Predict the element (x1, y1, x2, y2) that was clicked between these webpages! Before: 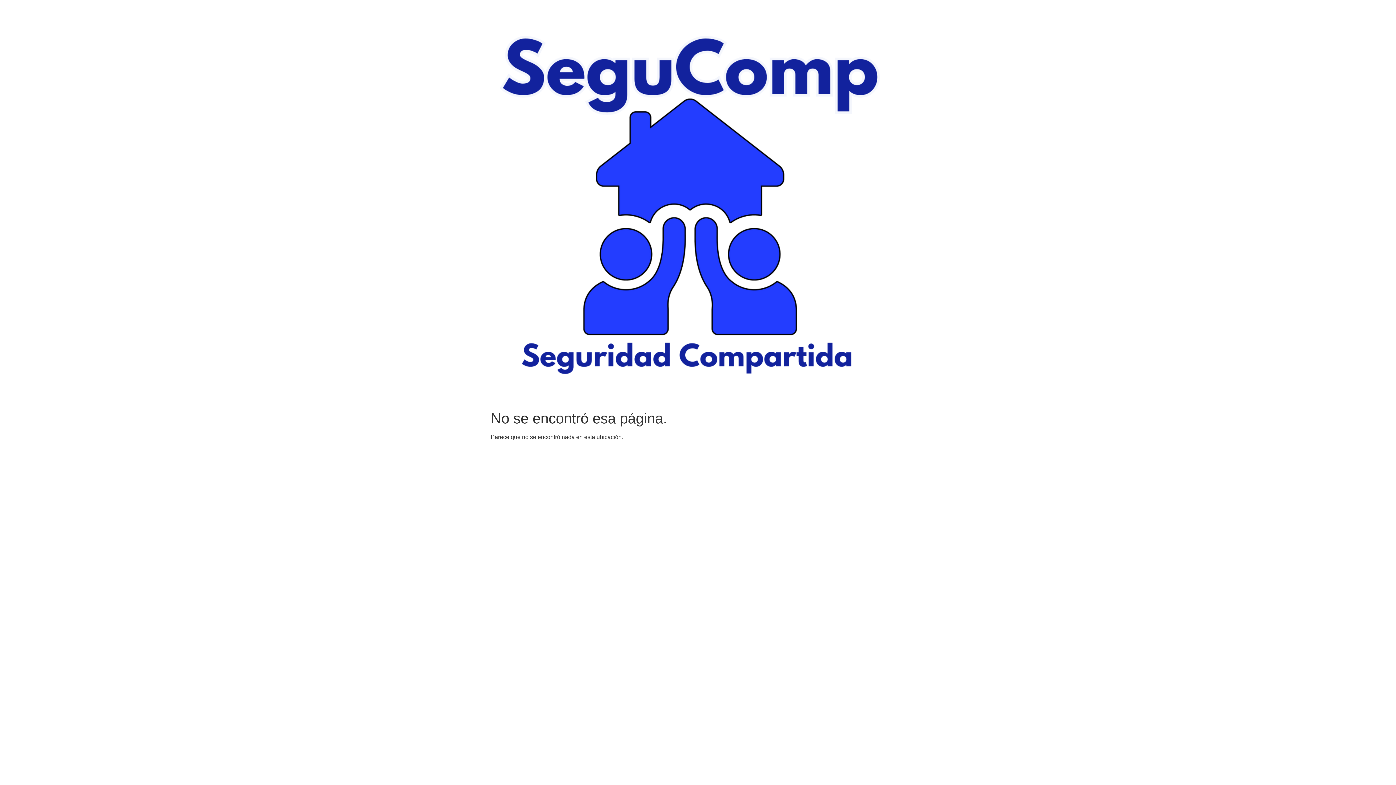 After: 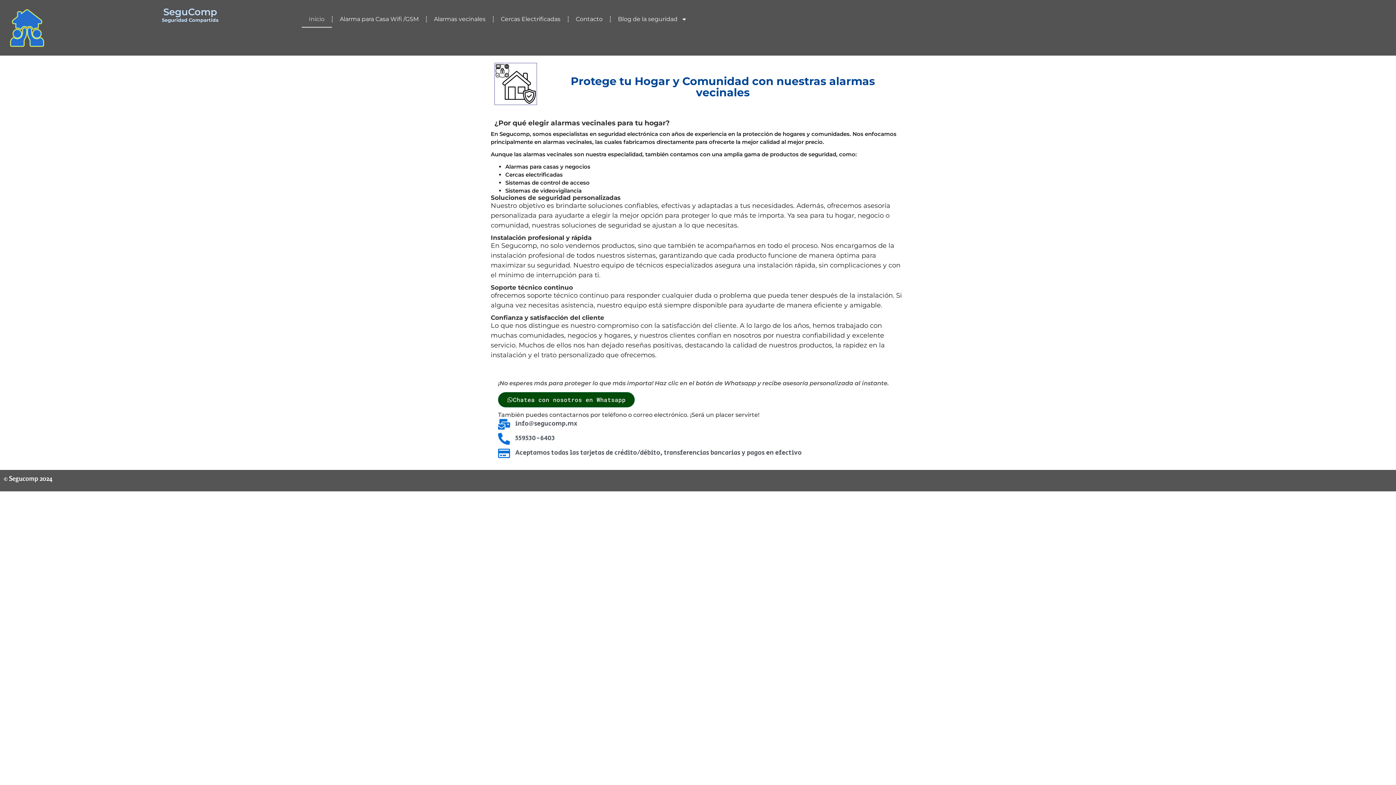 Action: bbox: (490, 5, 883, 401)